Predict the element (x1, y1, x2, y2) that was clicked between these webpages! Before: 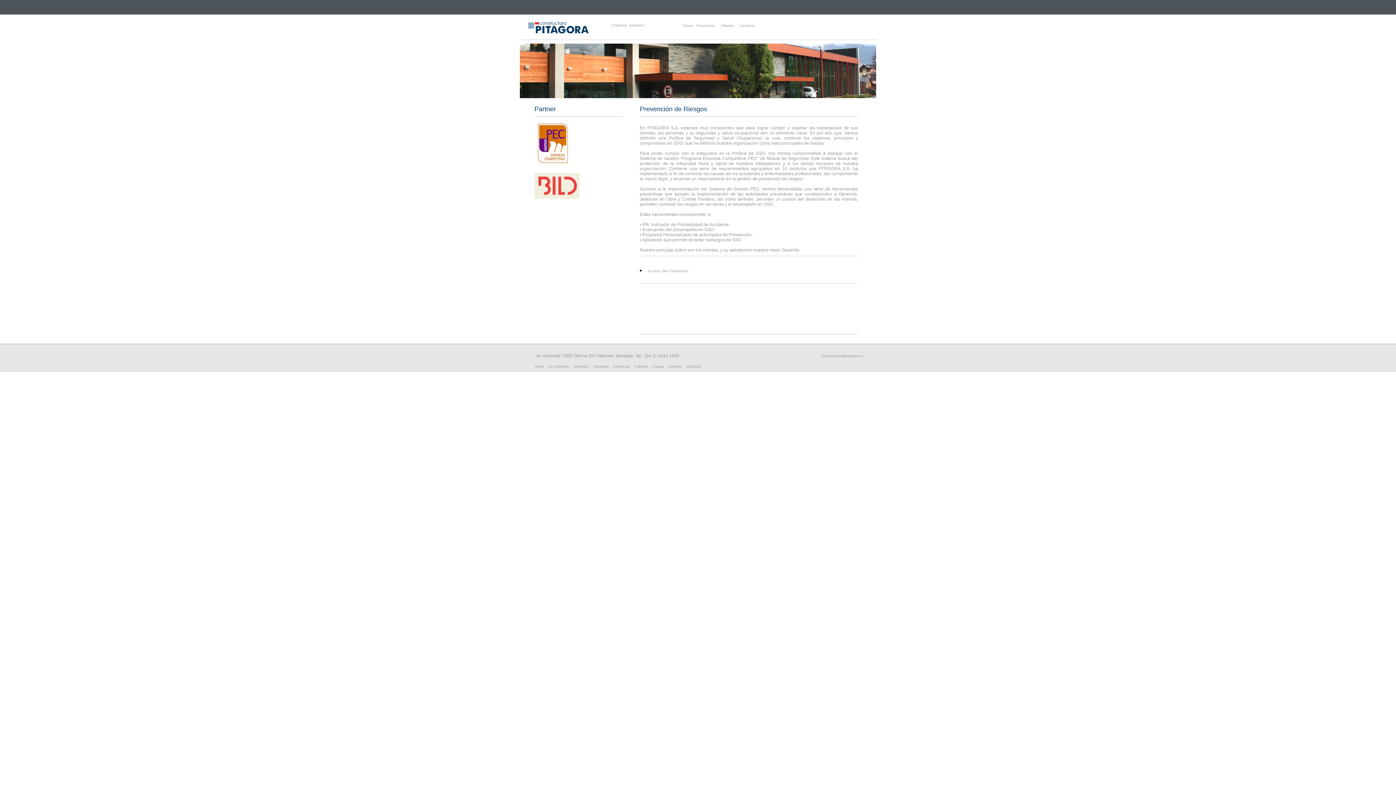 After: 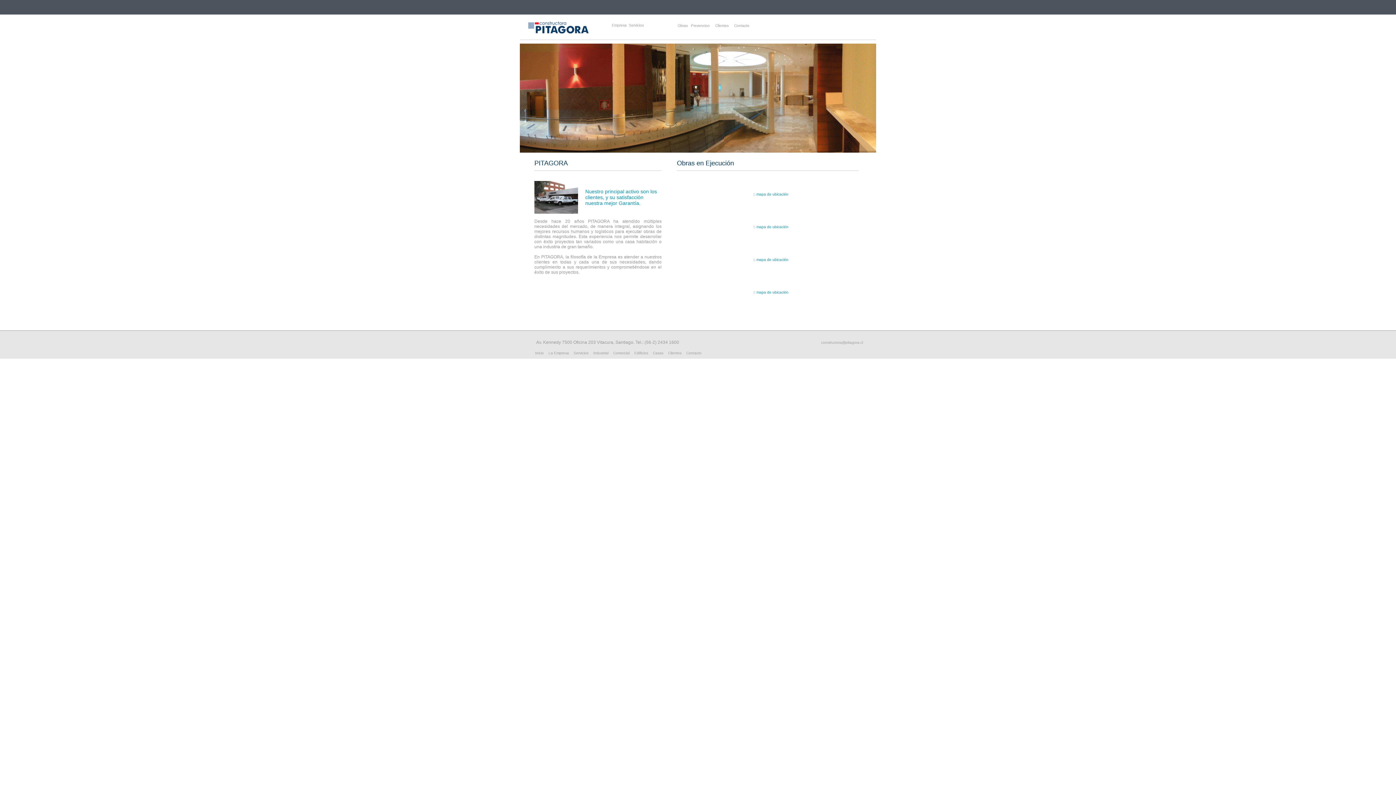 Action: label: Inicio bbox: (535, 364, 544, 368)